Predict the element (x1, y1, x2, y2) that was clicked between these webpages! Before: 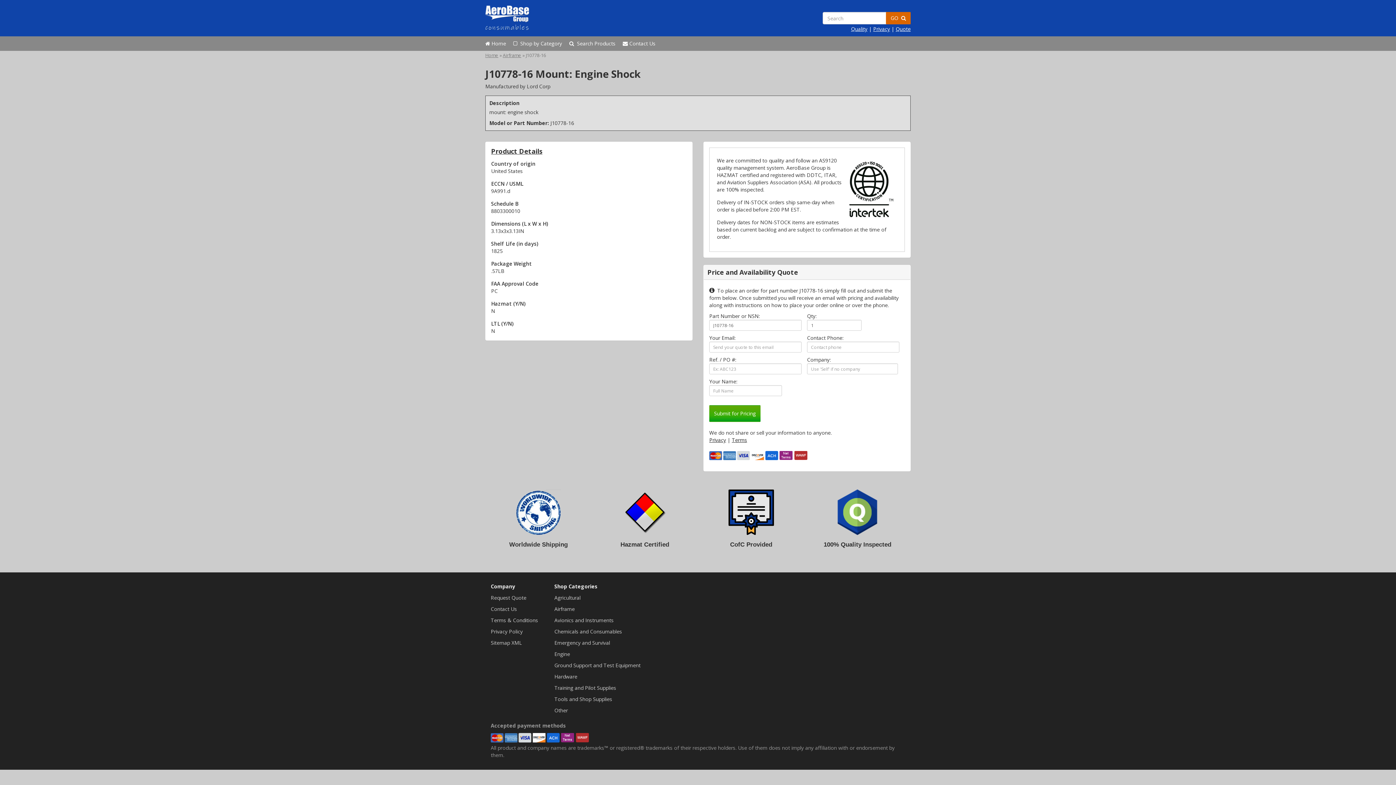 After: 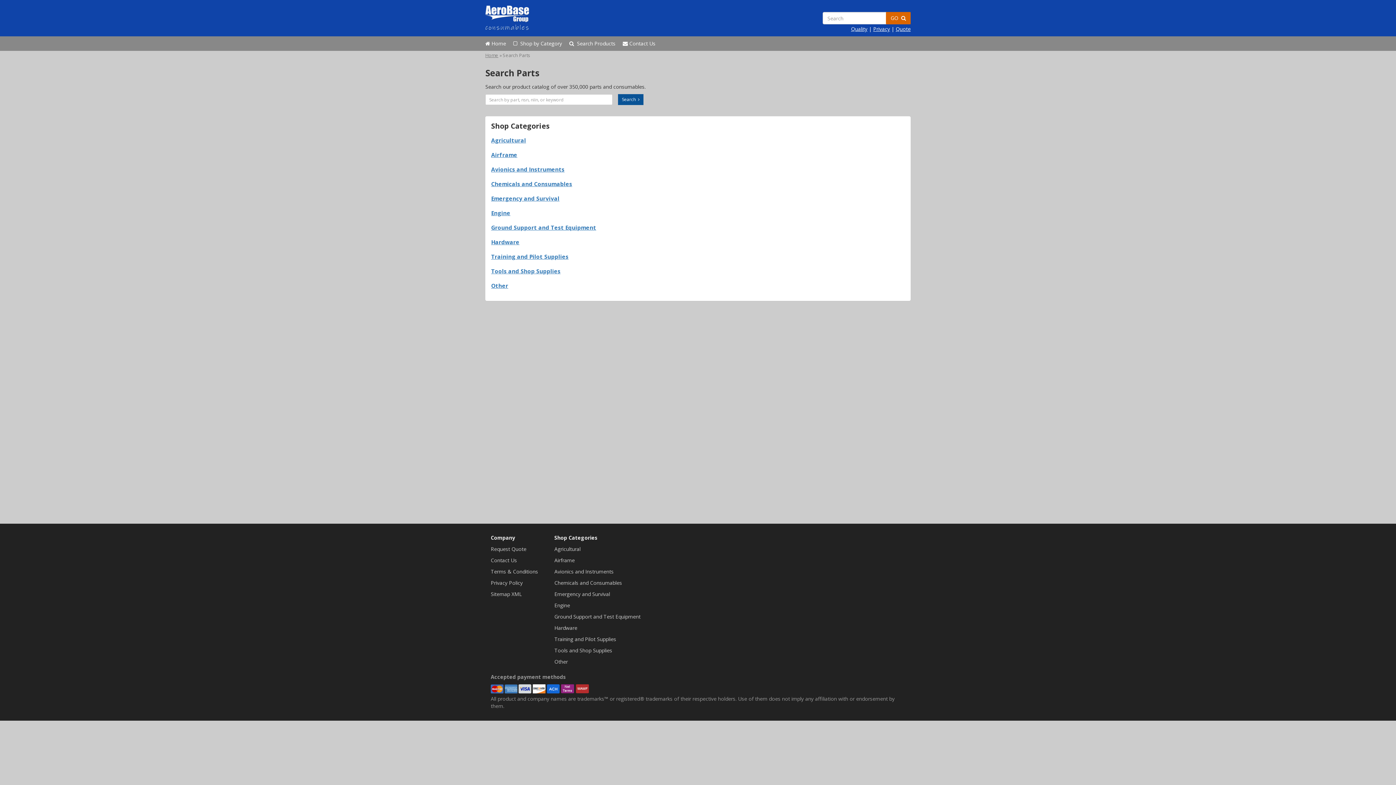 Action: label: GO   bbox: (886, 12, 910, 24)